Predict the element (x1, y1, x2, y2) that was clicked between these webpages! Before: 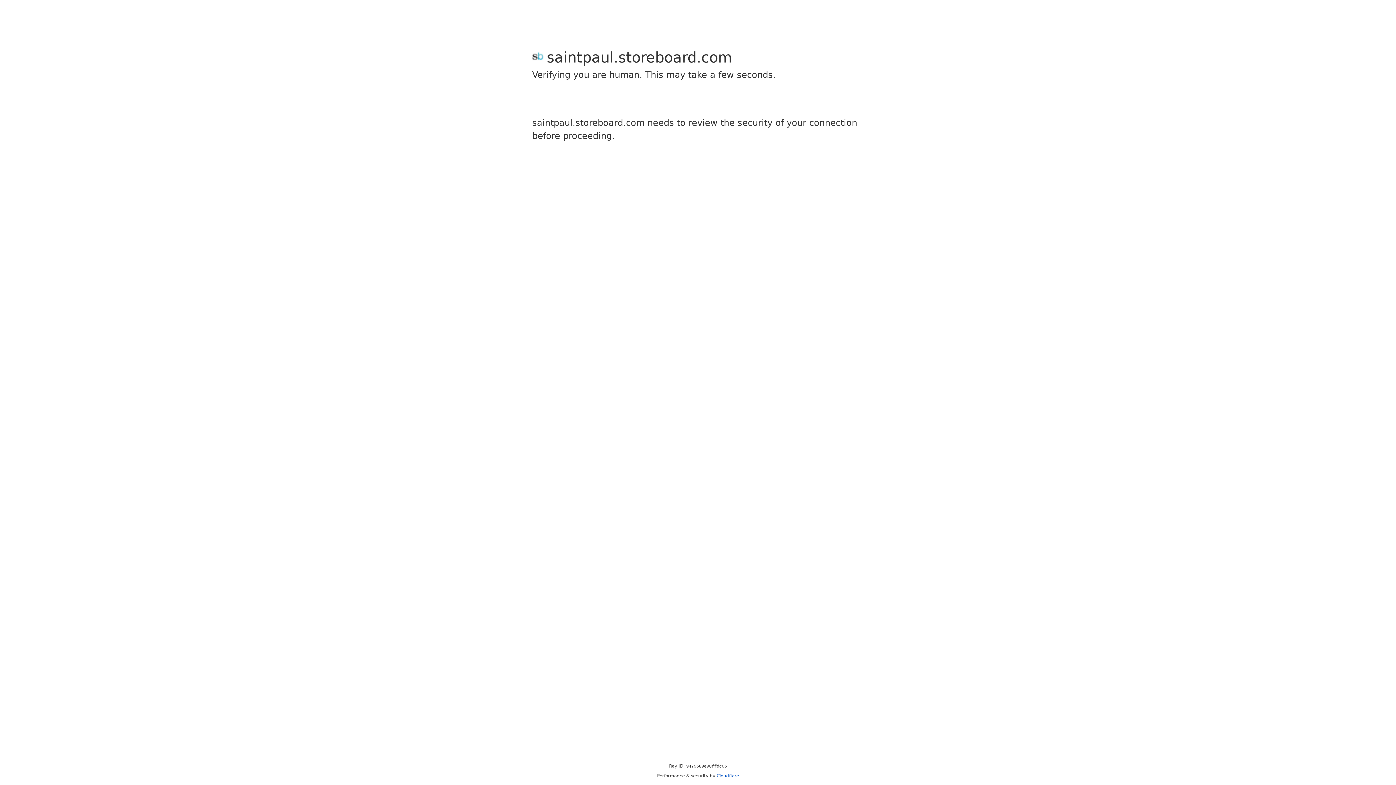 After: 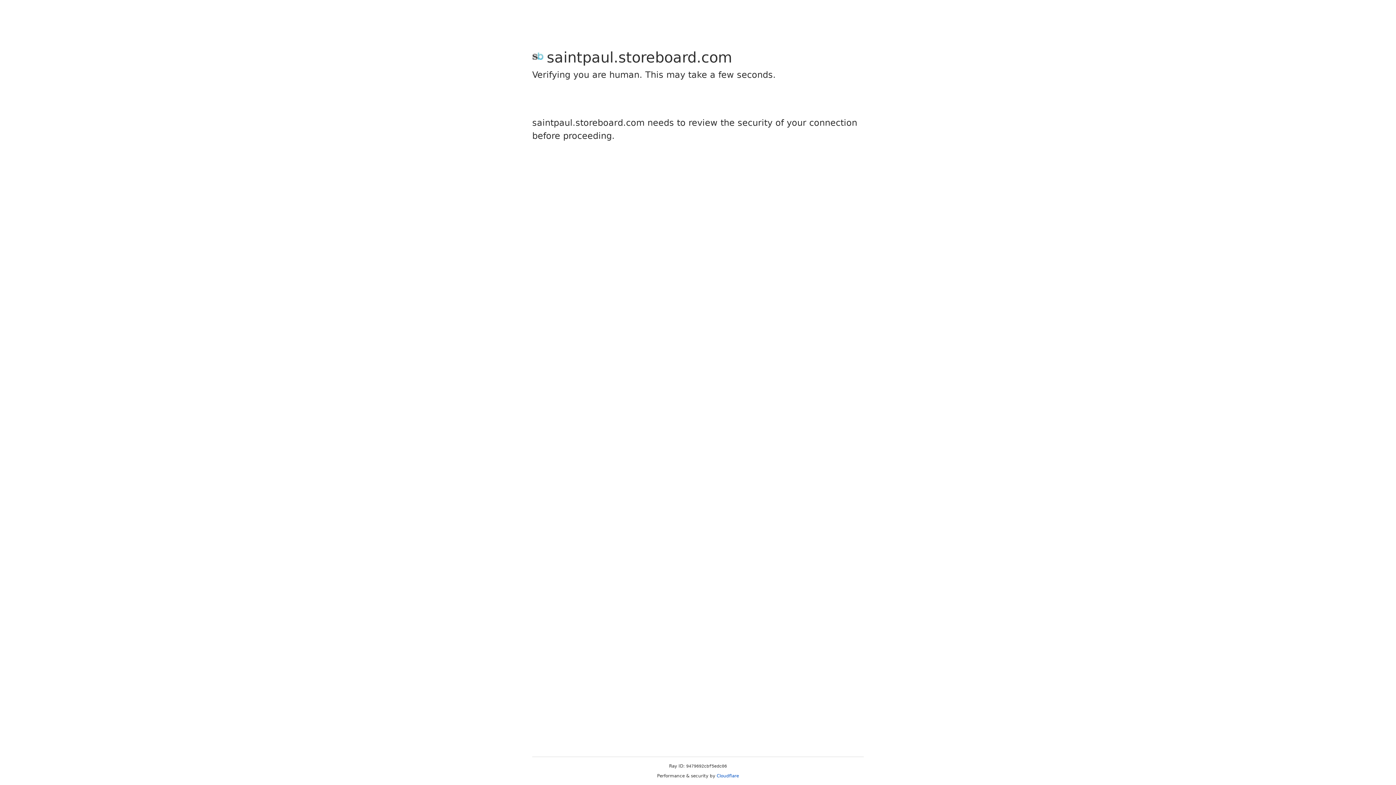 Action: bbox: (716, 773, 739, 778) label: Cloudflare